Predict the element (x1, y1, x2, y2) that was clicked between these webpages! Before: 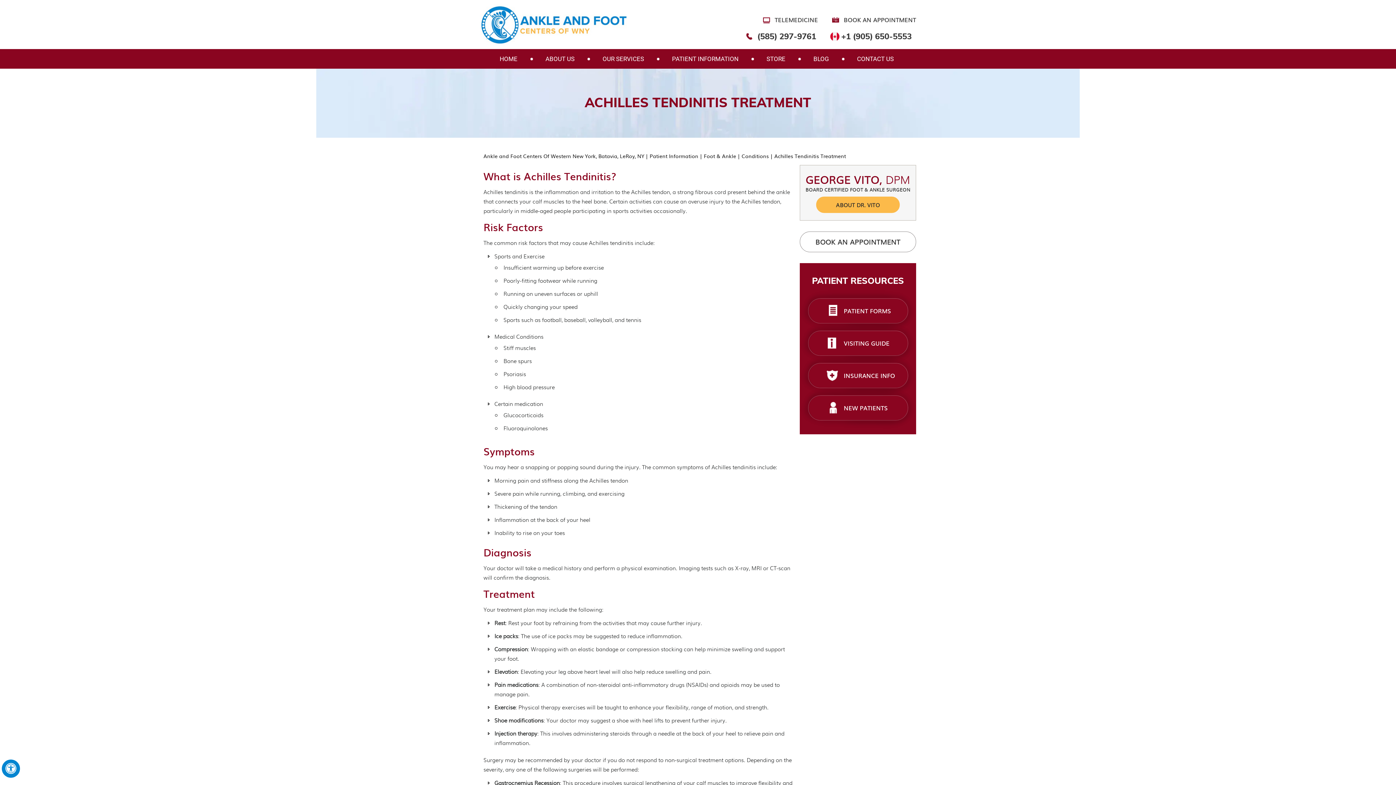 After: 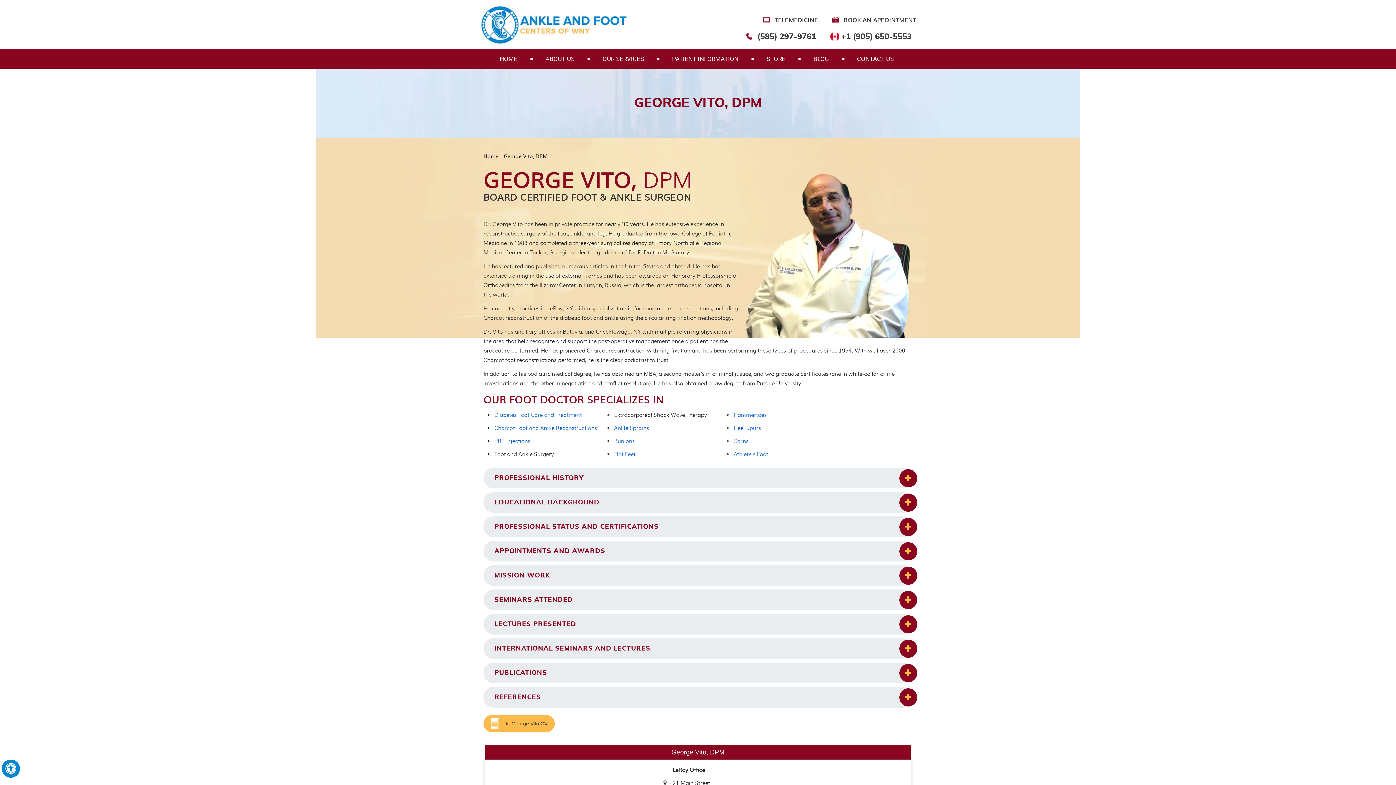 Action: bbox: (800, 172, 916, 193) label: GEORGE VITO, DPM
BOARD CERTIFIED FOOT & ANKLE SURGEON